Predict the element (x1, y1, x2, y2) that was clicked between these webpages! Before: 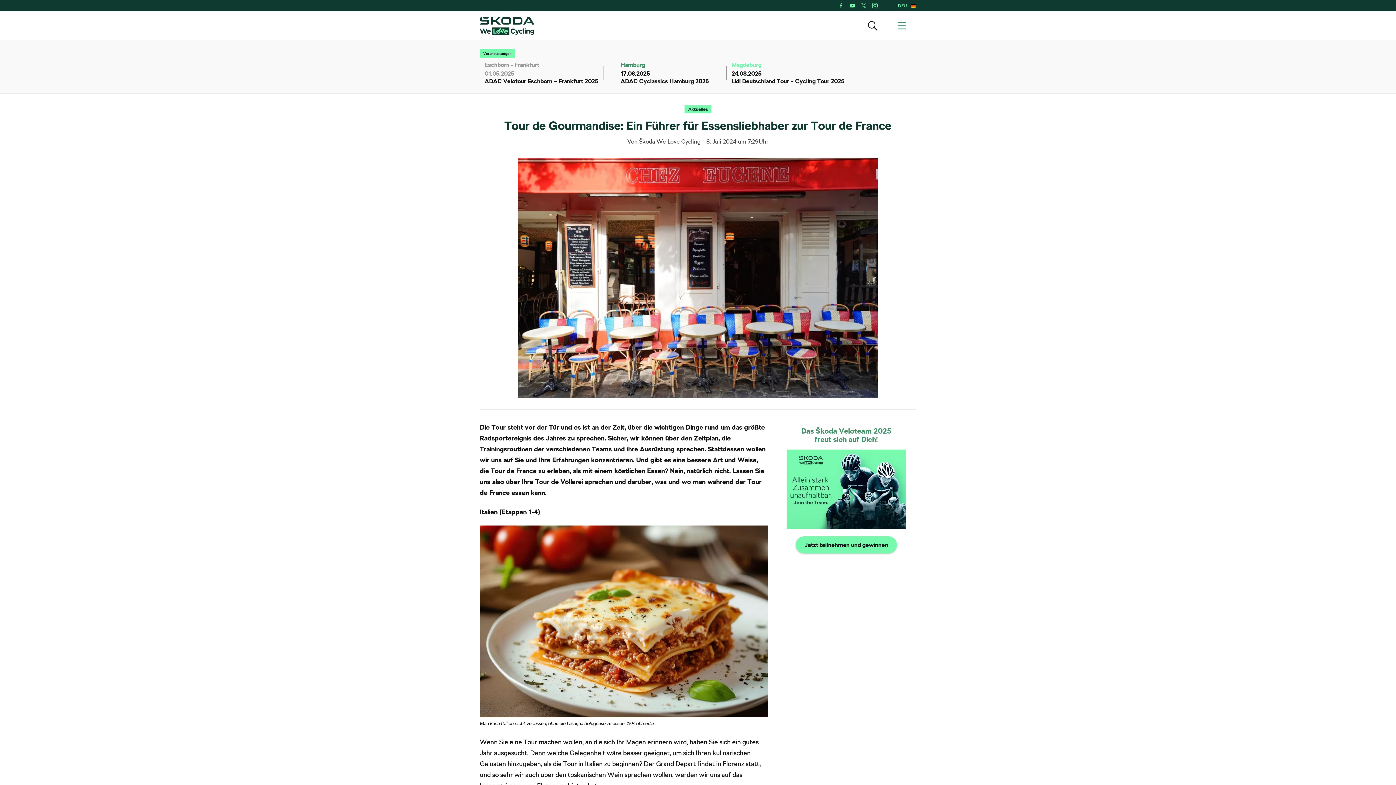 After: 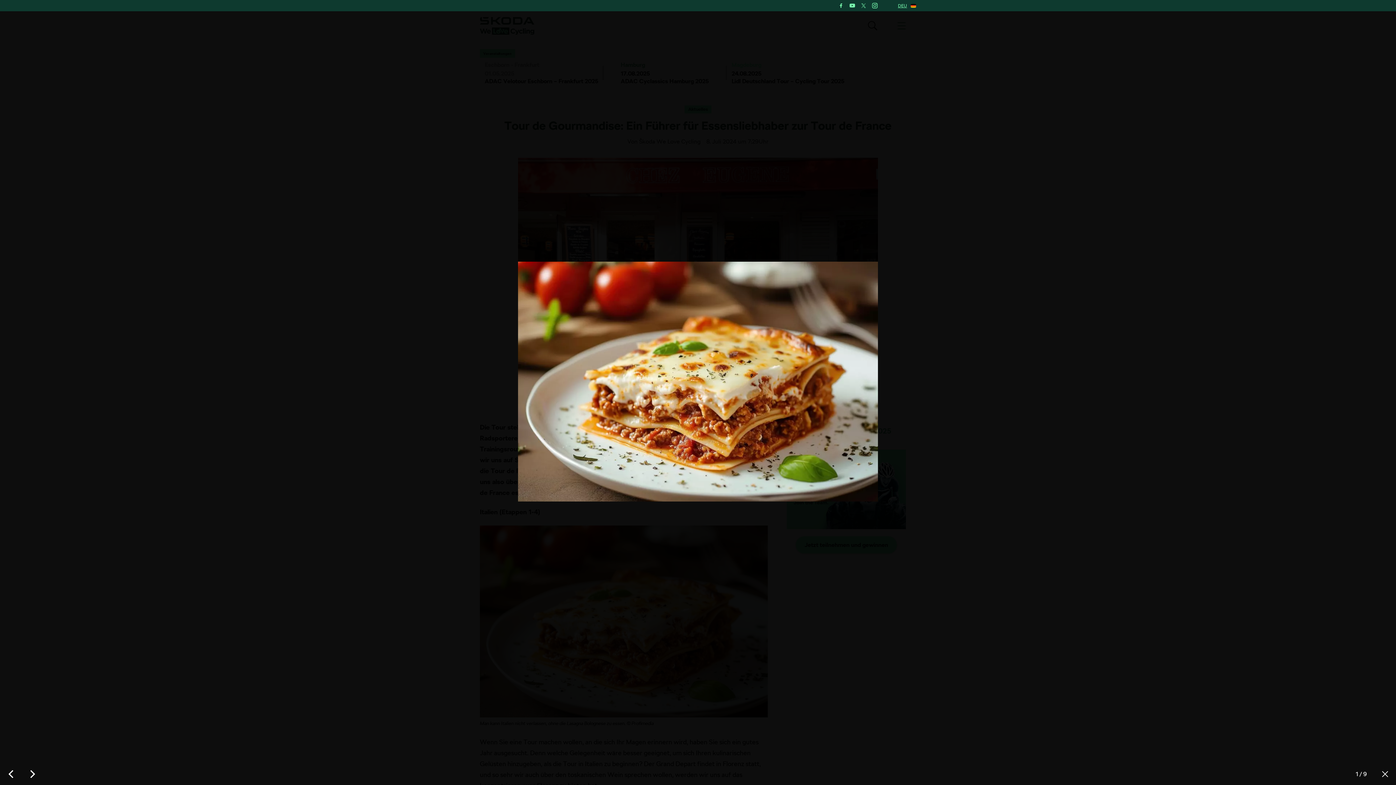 Action: bbox: (480, 525, 768, 717)